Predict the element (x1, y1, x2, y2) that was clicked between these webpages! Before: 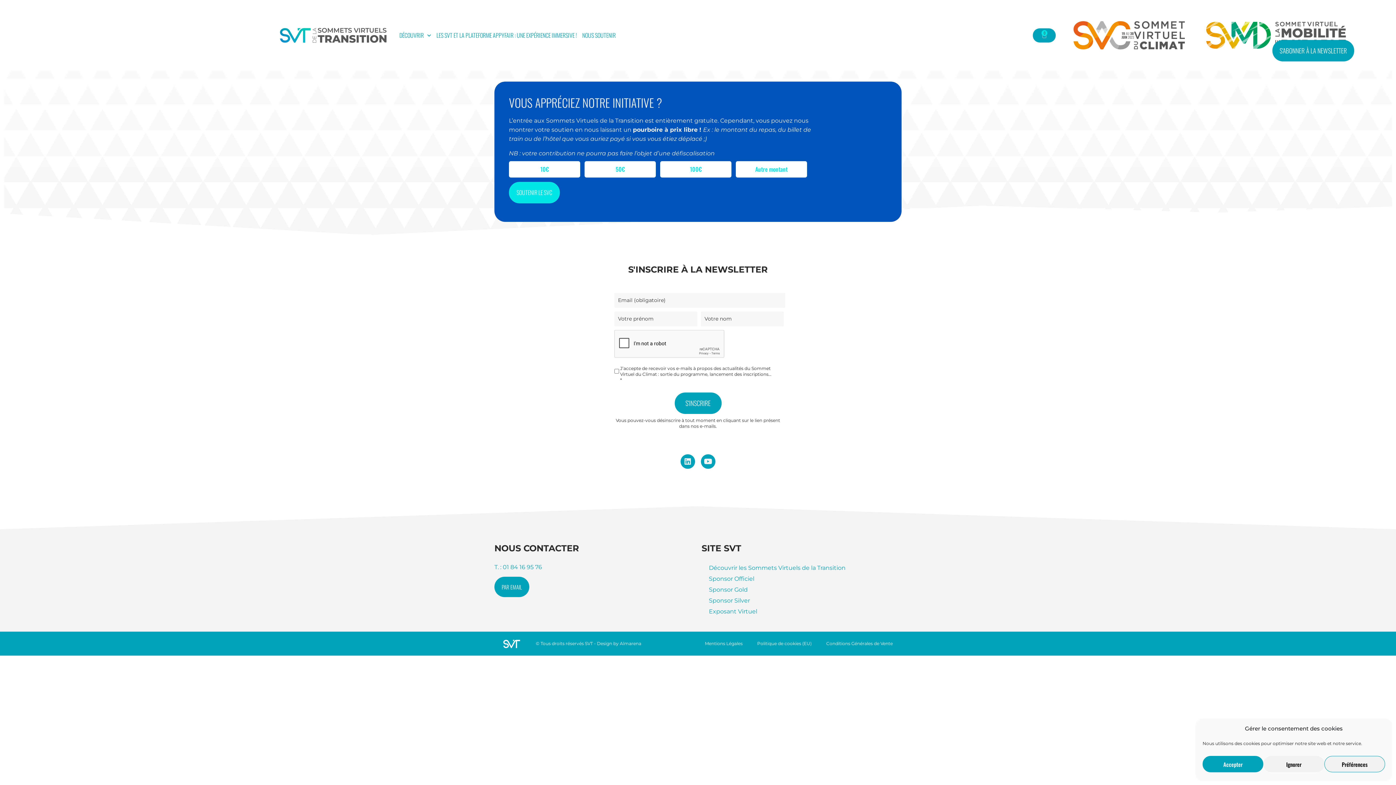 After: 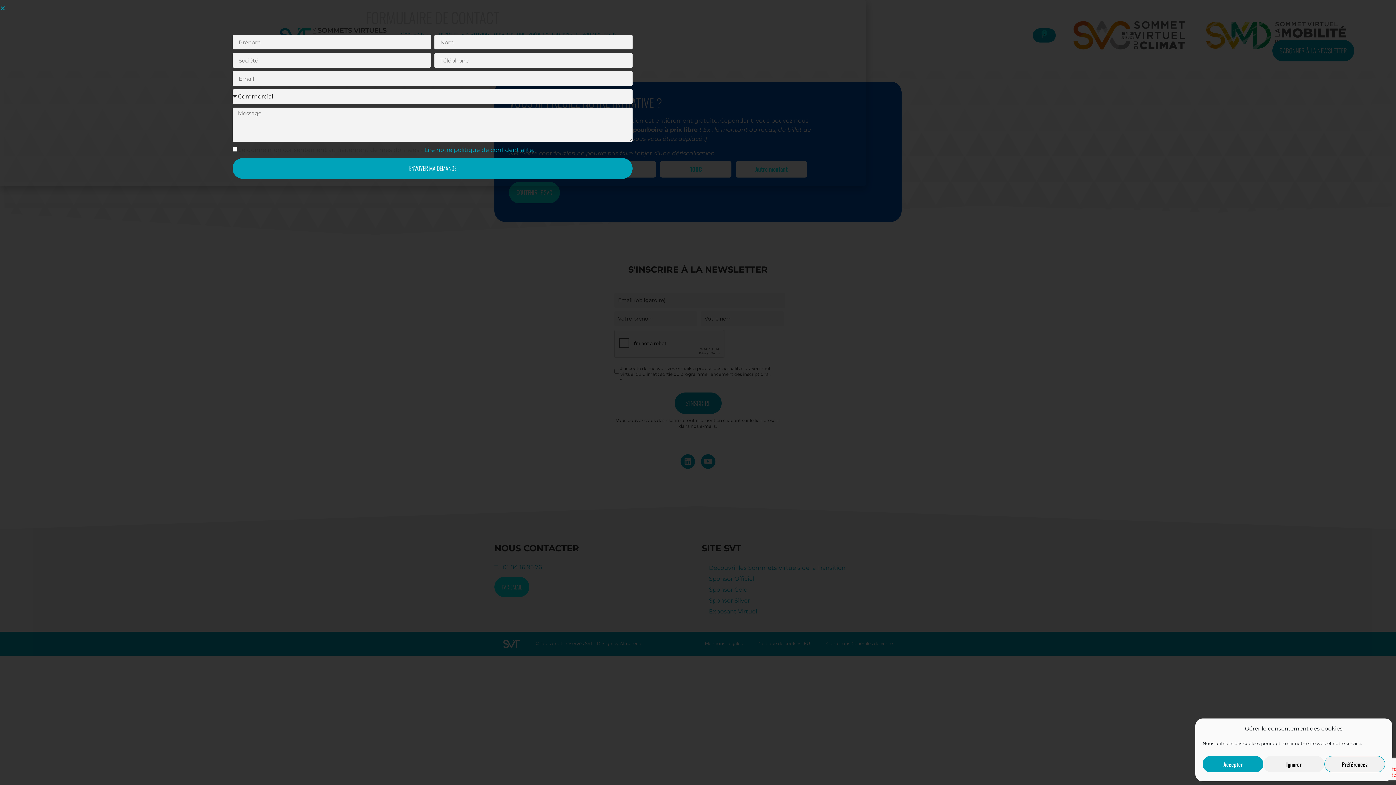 Action: bbox: (494, 577, 529, 597) label: PAR EMAIL